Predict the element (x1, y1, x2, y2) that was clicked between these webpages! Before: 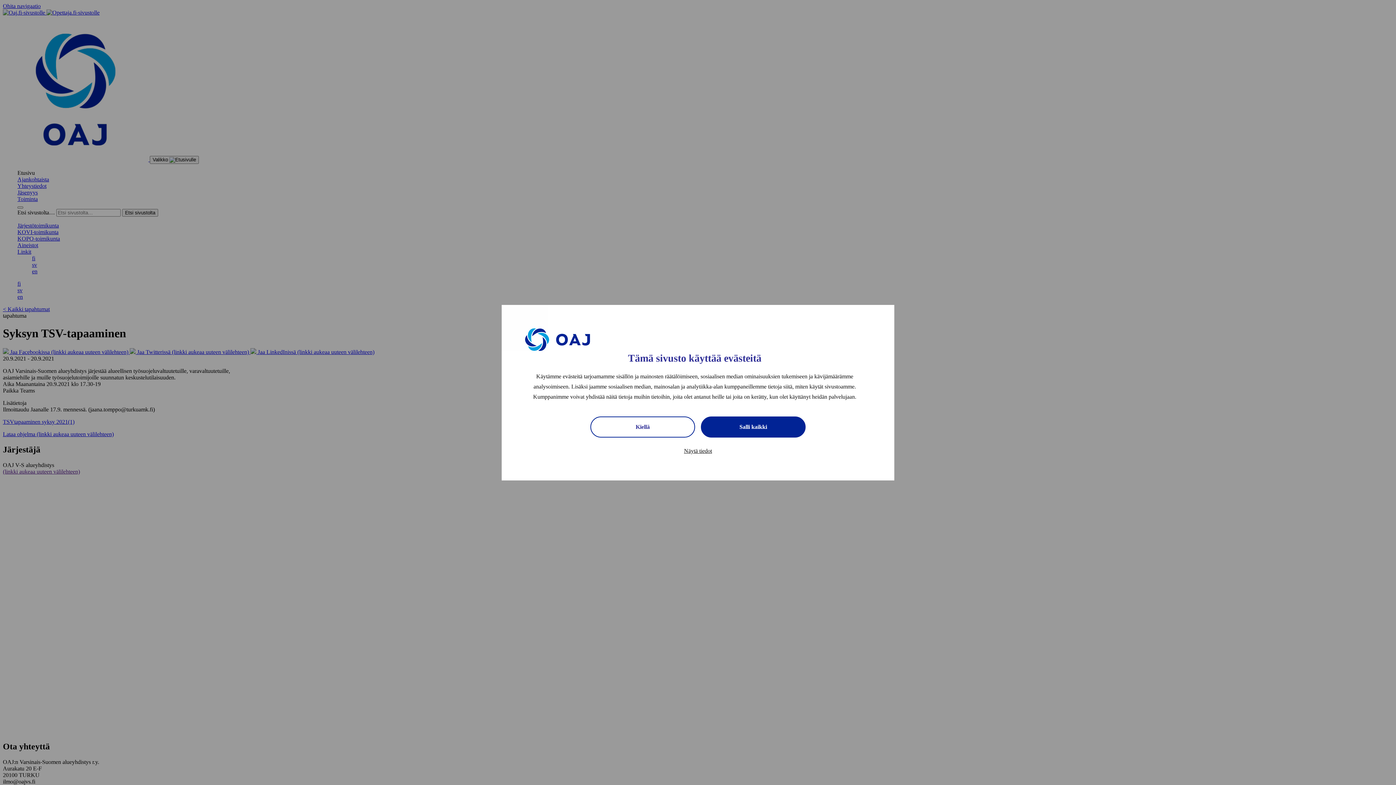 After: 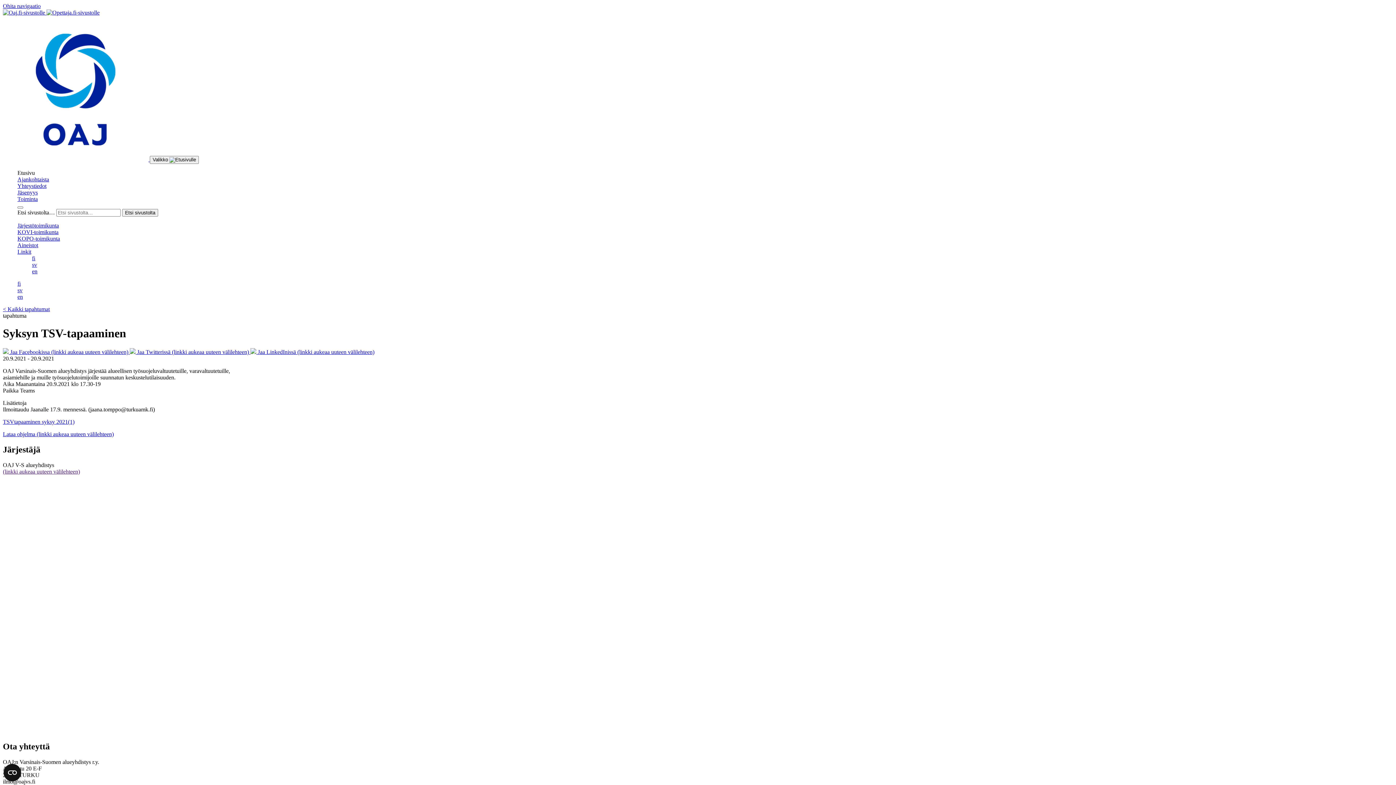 Action: bbox: (701, 416, 805, 437) label: Salli kaikki